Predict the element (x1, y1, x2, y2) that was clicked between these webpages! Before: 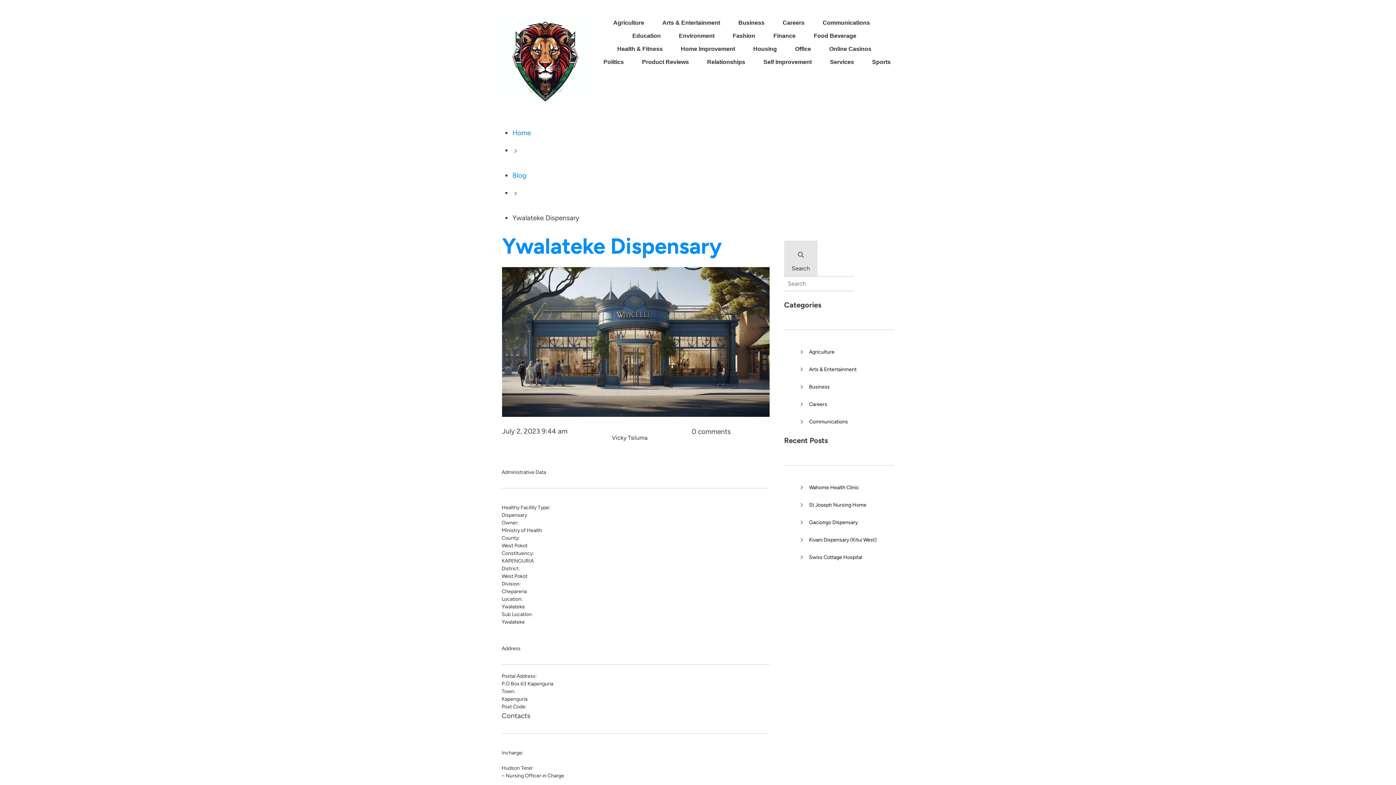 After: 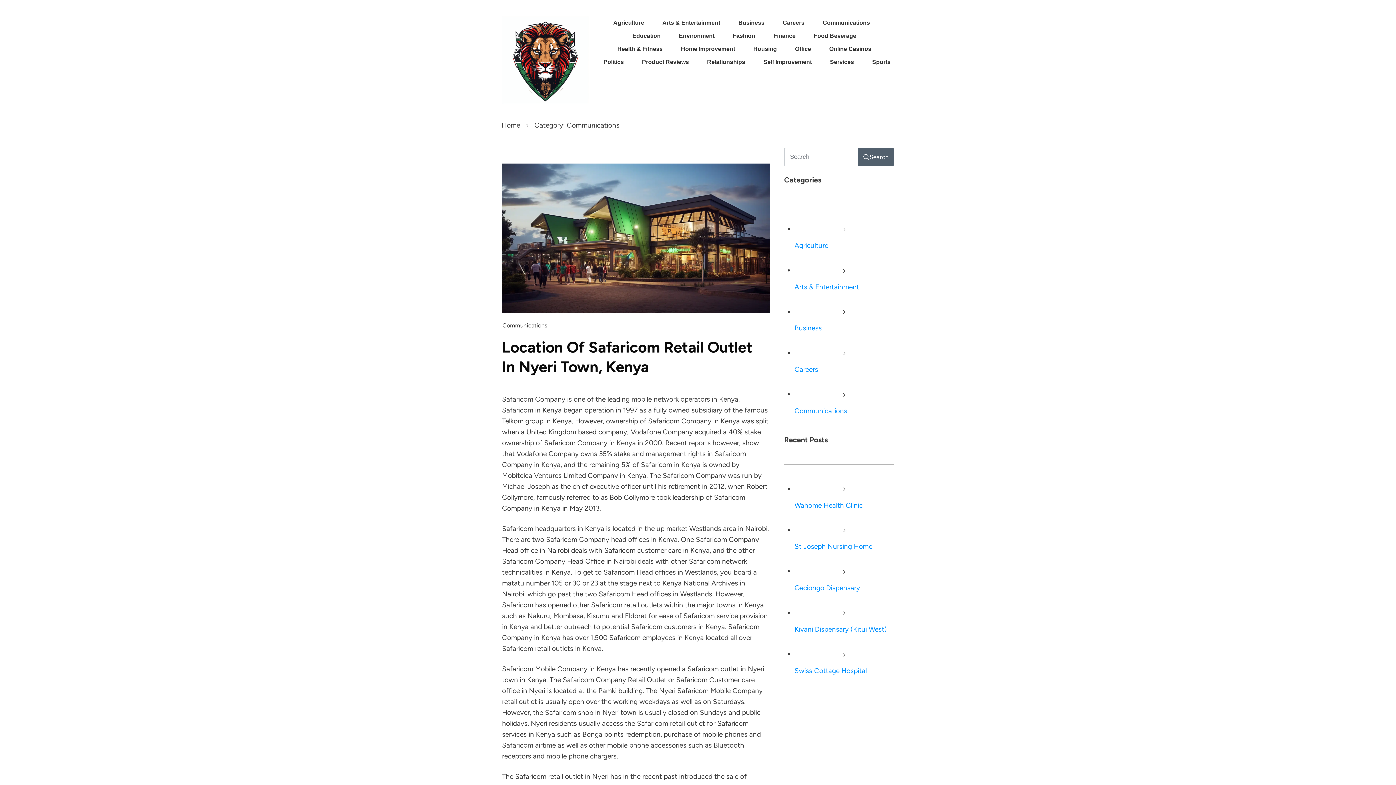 Action: bbox: (822, 17, 870, 28) label: Communications